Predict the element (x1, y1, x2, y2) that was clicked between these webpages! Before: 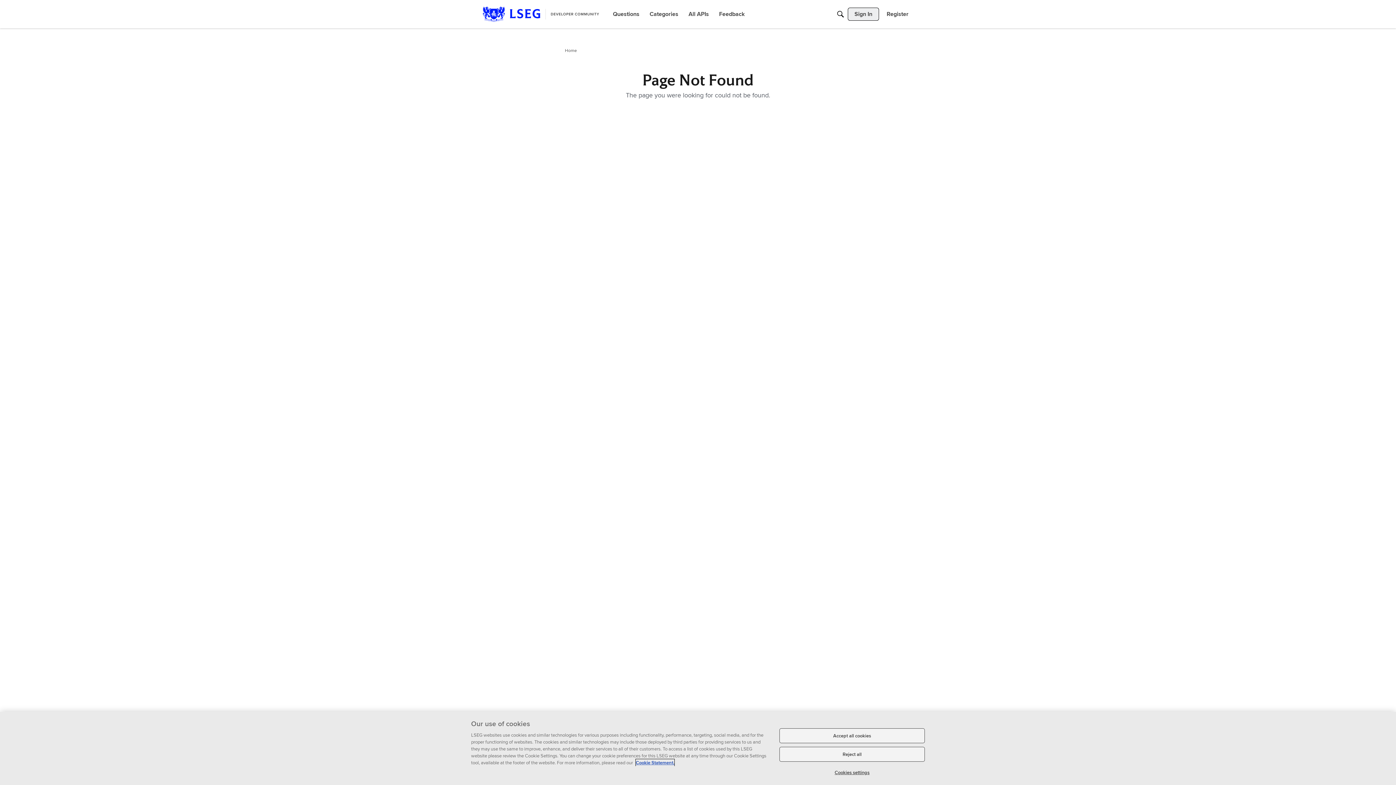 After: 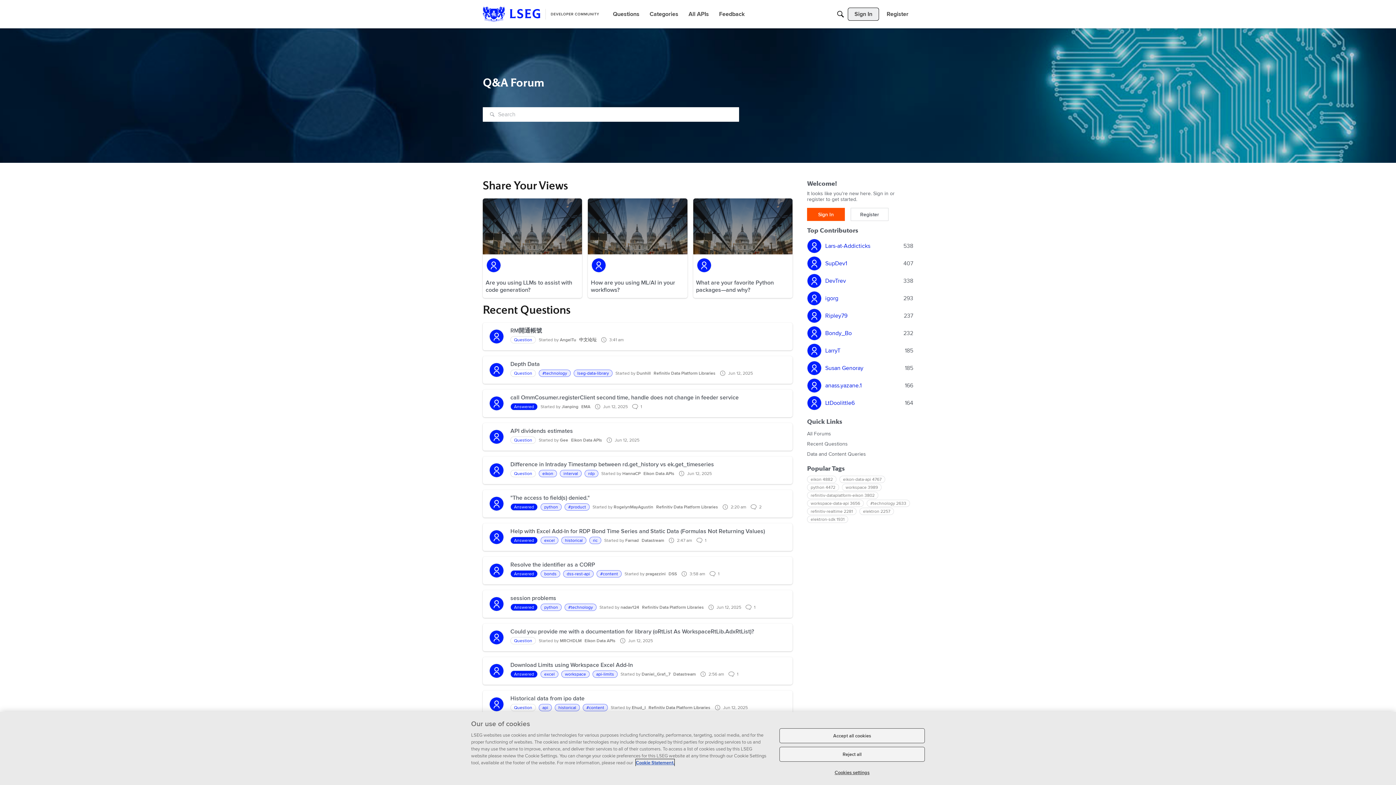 Action: bbox: (565, 47, 577, 53) label: Home